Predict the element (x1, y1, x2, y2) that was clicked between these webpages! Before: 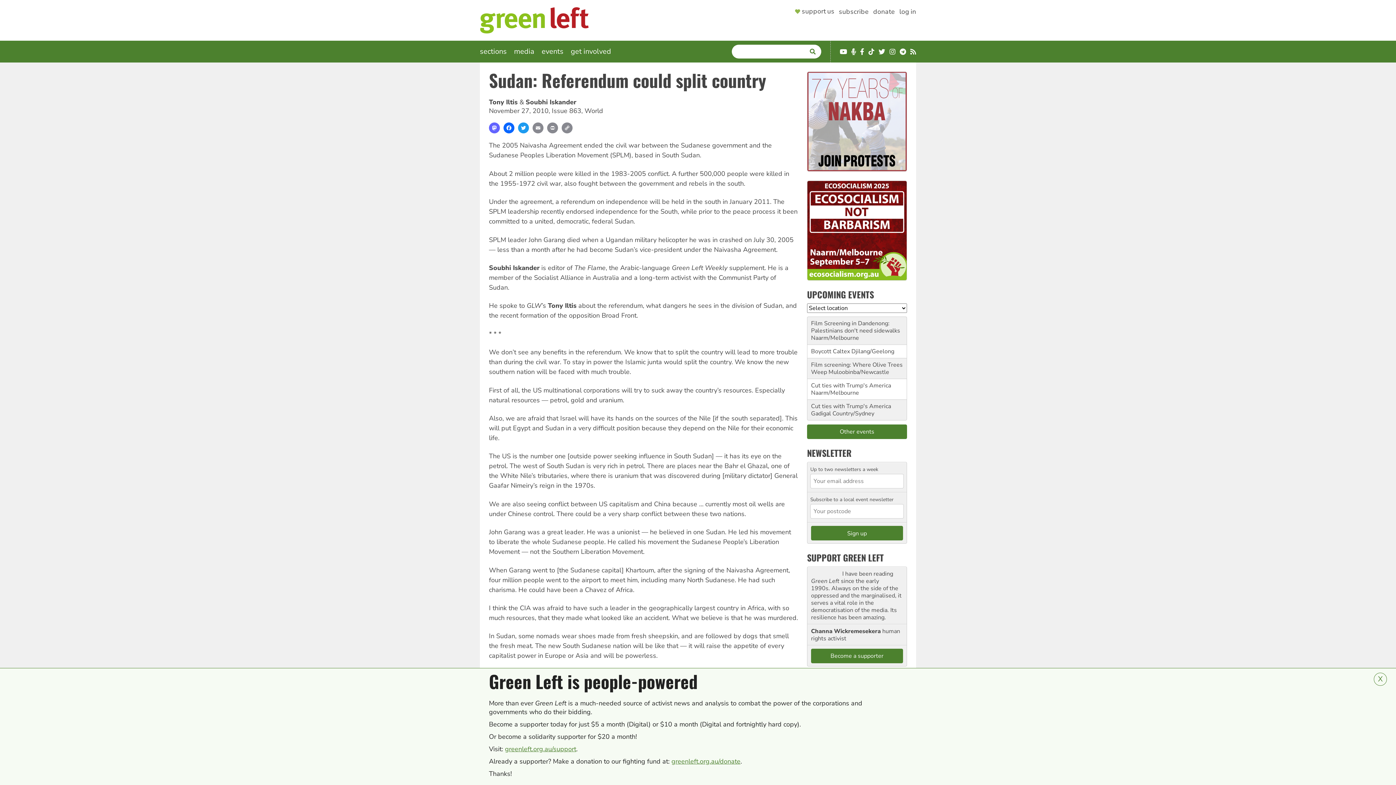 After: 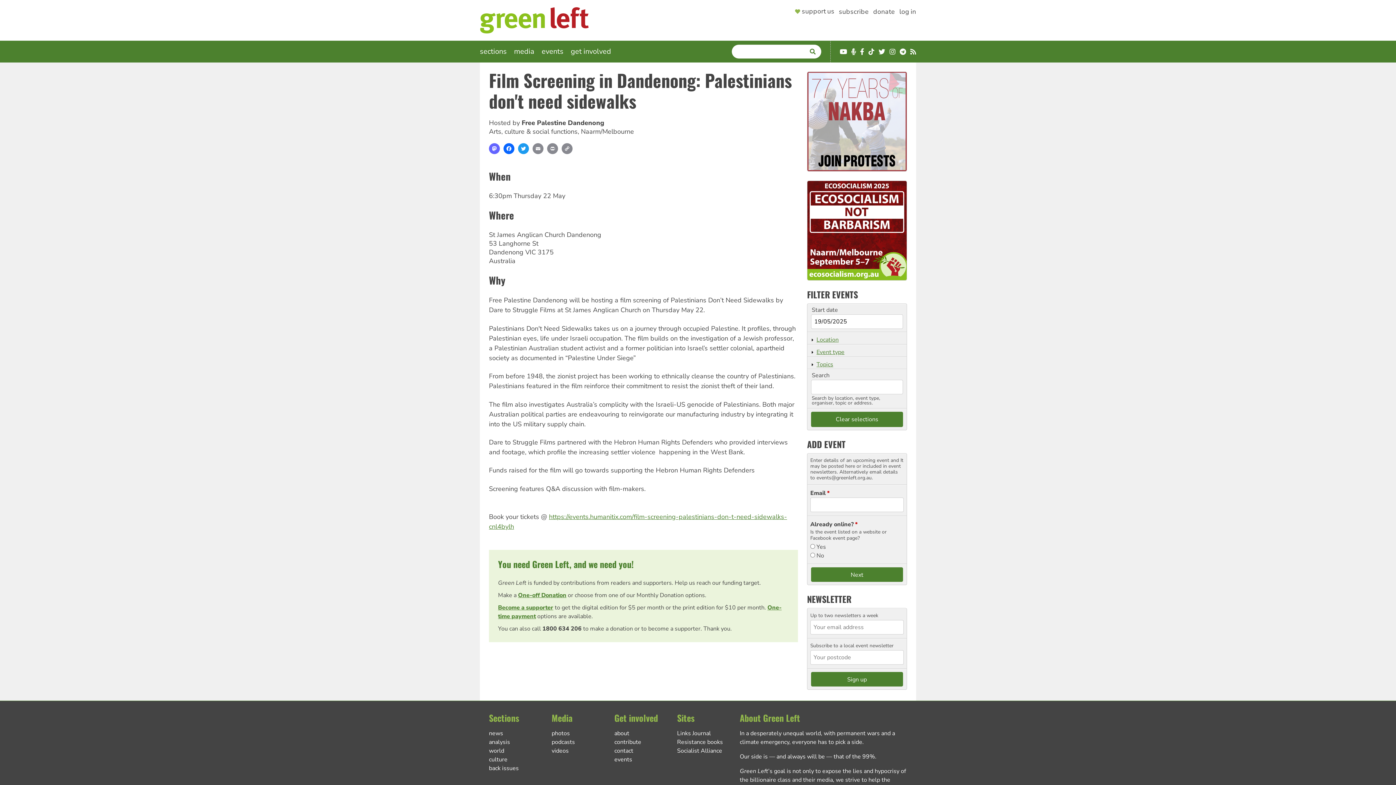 Action: label: Film Screening in Dandenong: Palestinians don't need sidewalks bbox: (811, 319, 900, 335)